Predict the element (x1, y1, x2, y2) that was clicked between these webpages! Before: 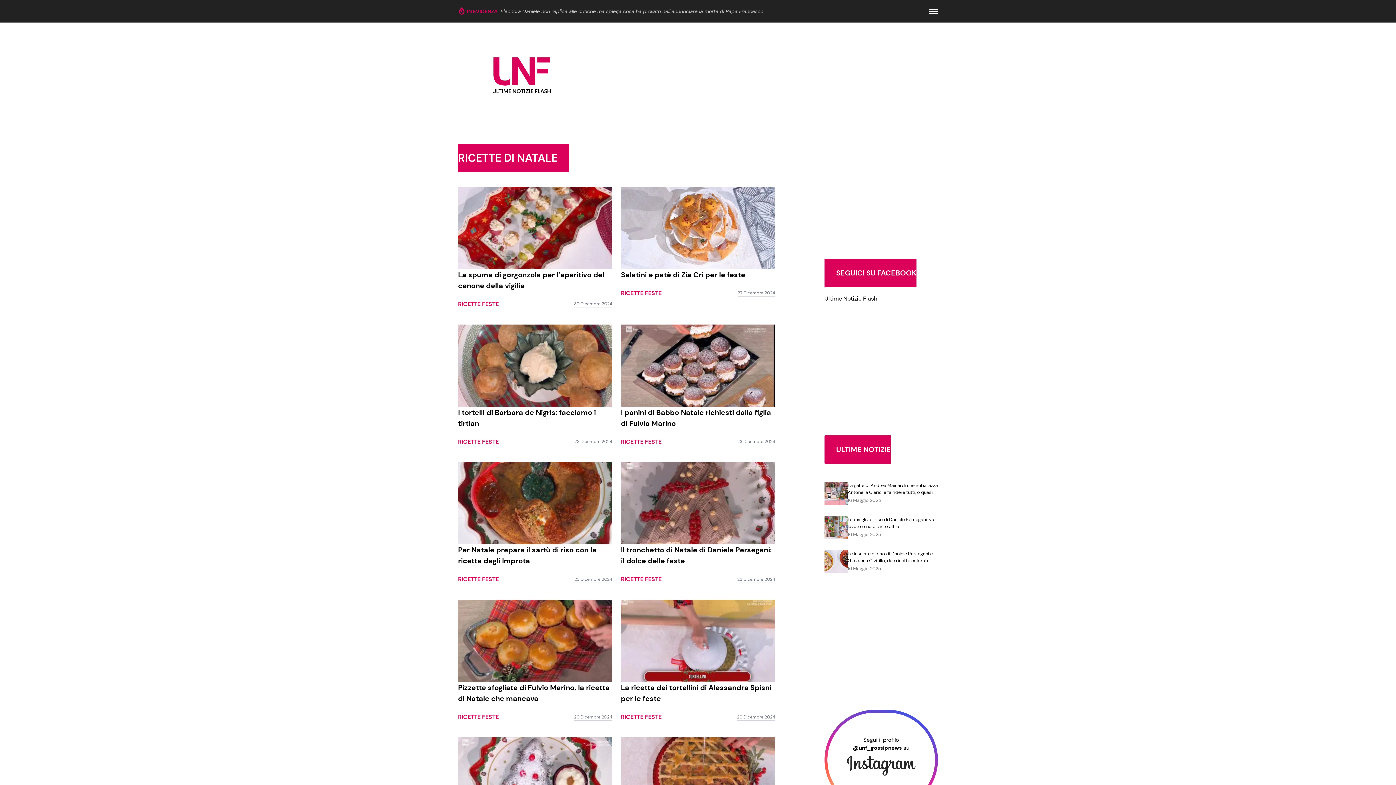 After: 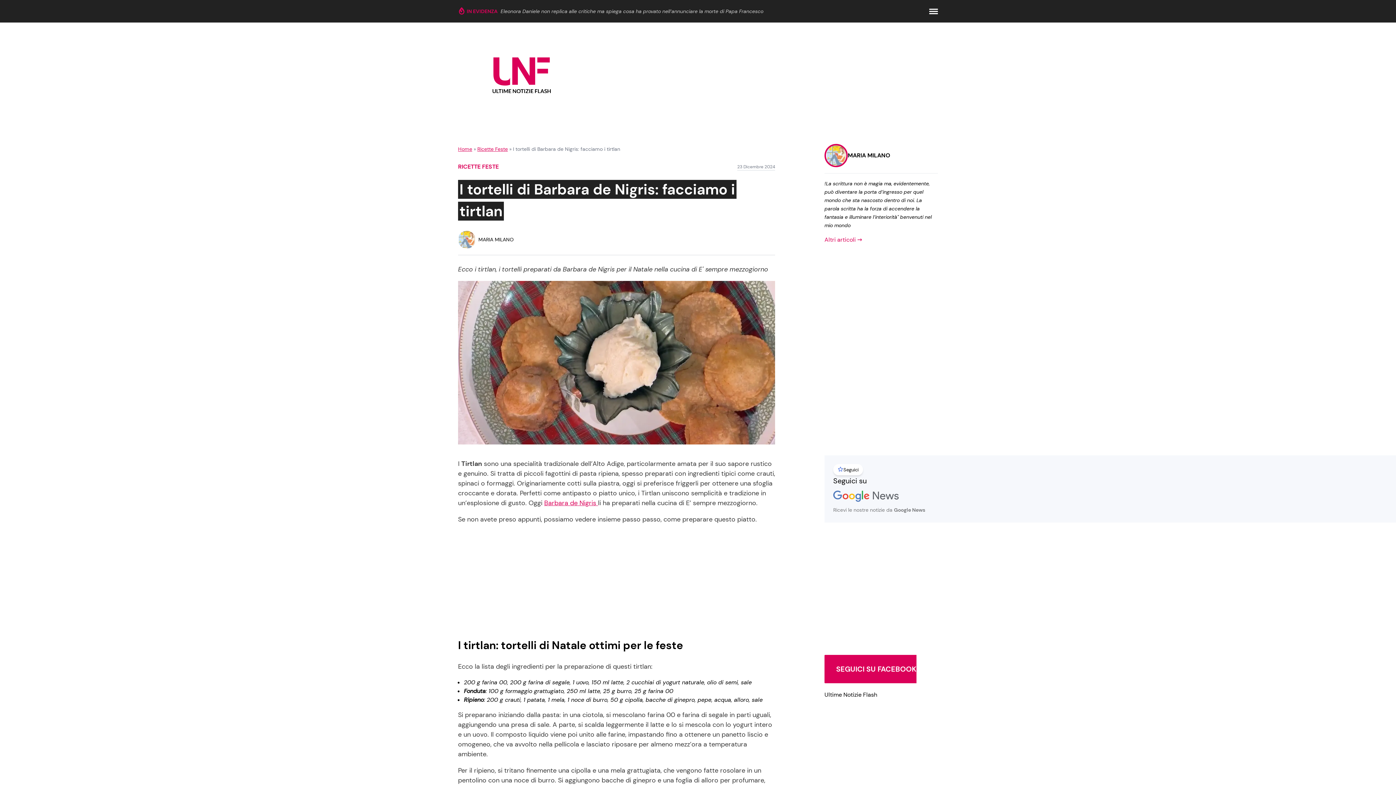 Action: label: I tortelli di Barbara de Nigris: facciamo i tirtlan bbox: (458, 407, 612, 428)